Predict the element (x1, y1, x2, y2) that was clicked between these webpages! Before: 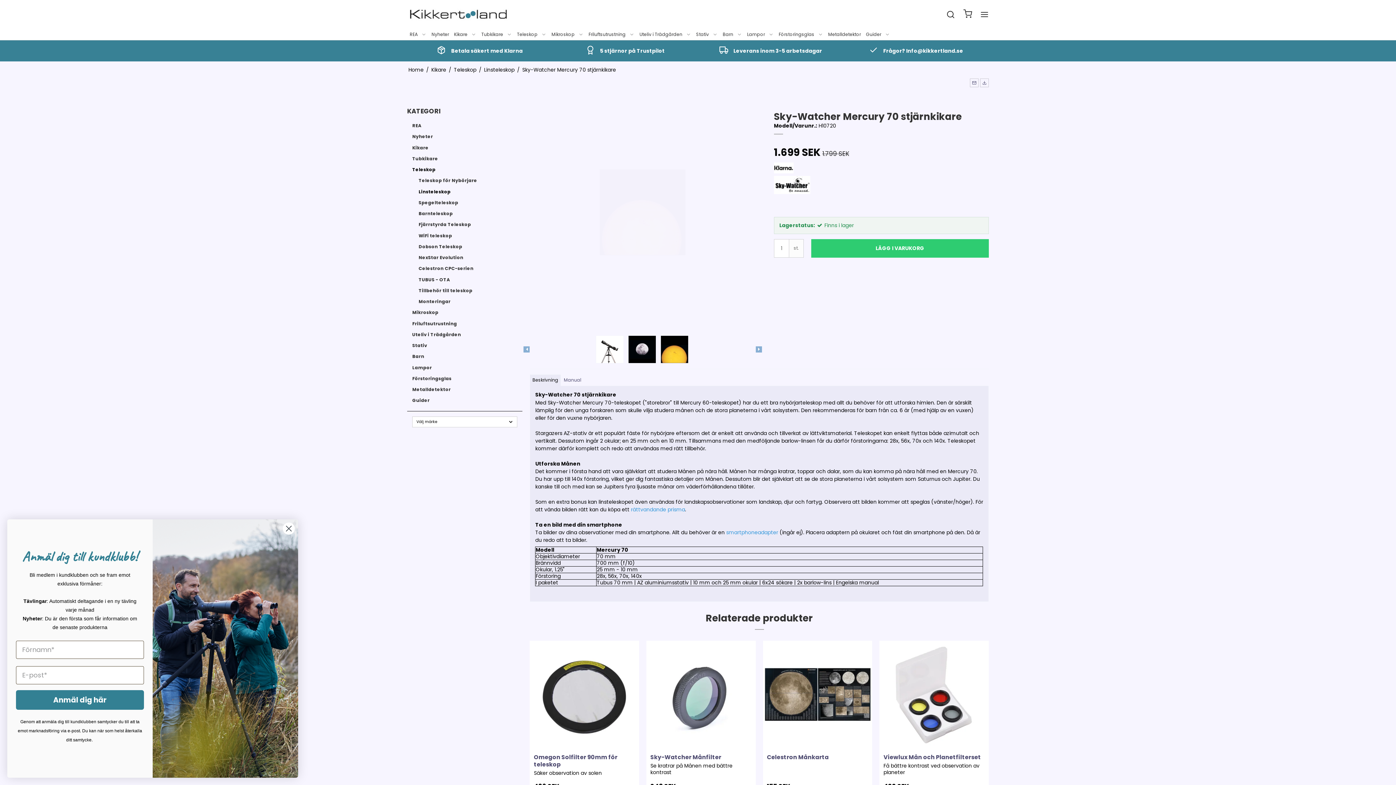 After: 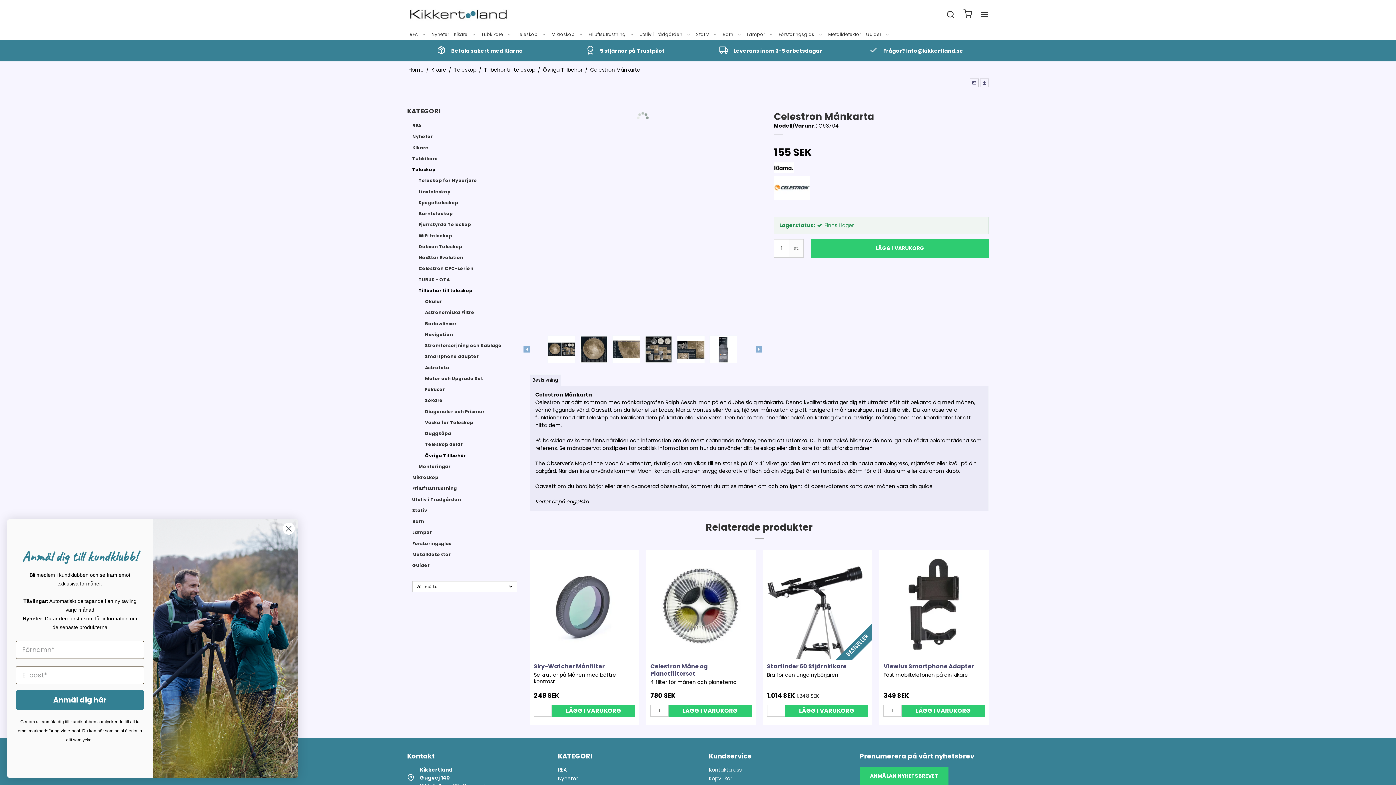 Action: bbox: (763, 744, 872, 751)